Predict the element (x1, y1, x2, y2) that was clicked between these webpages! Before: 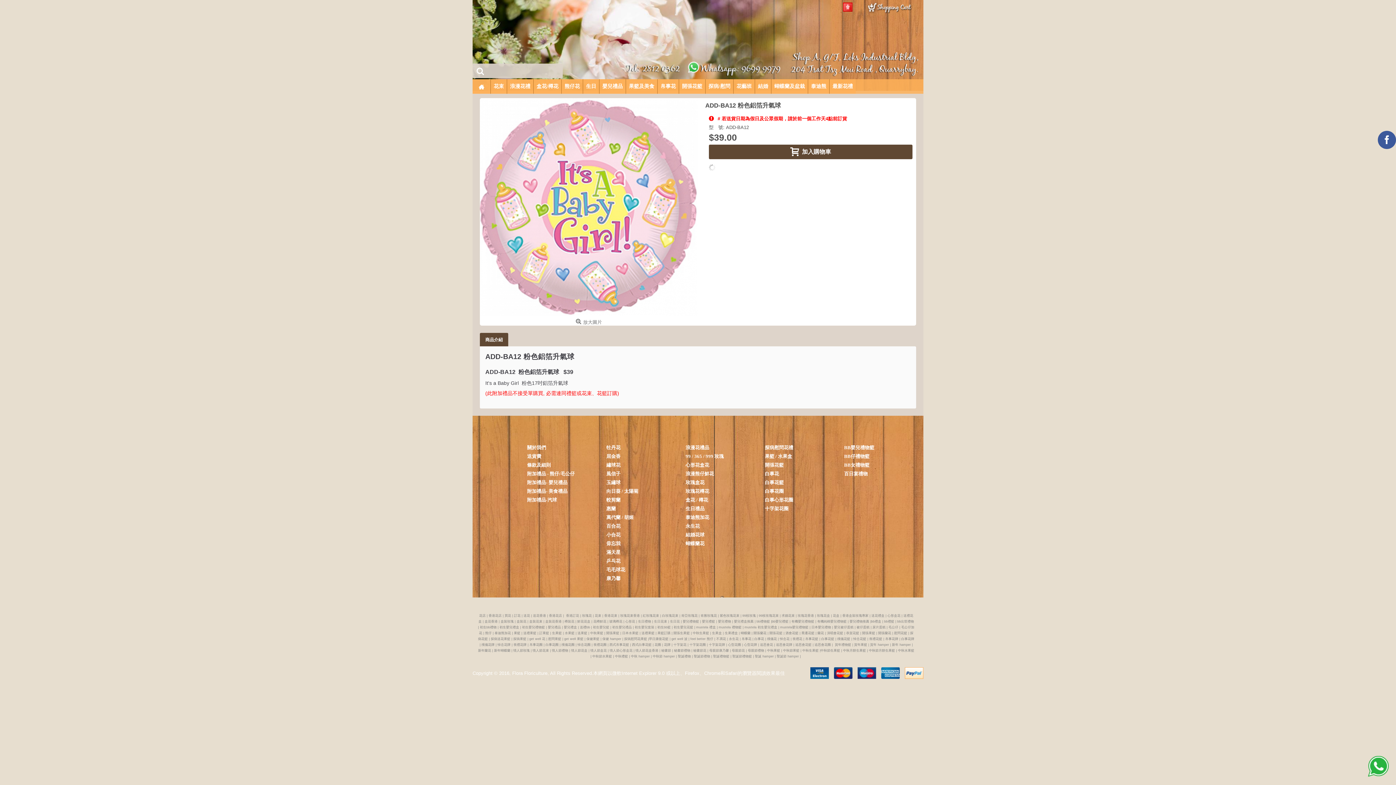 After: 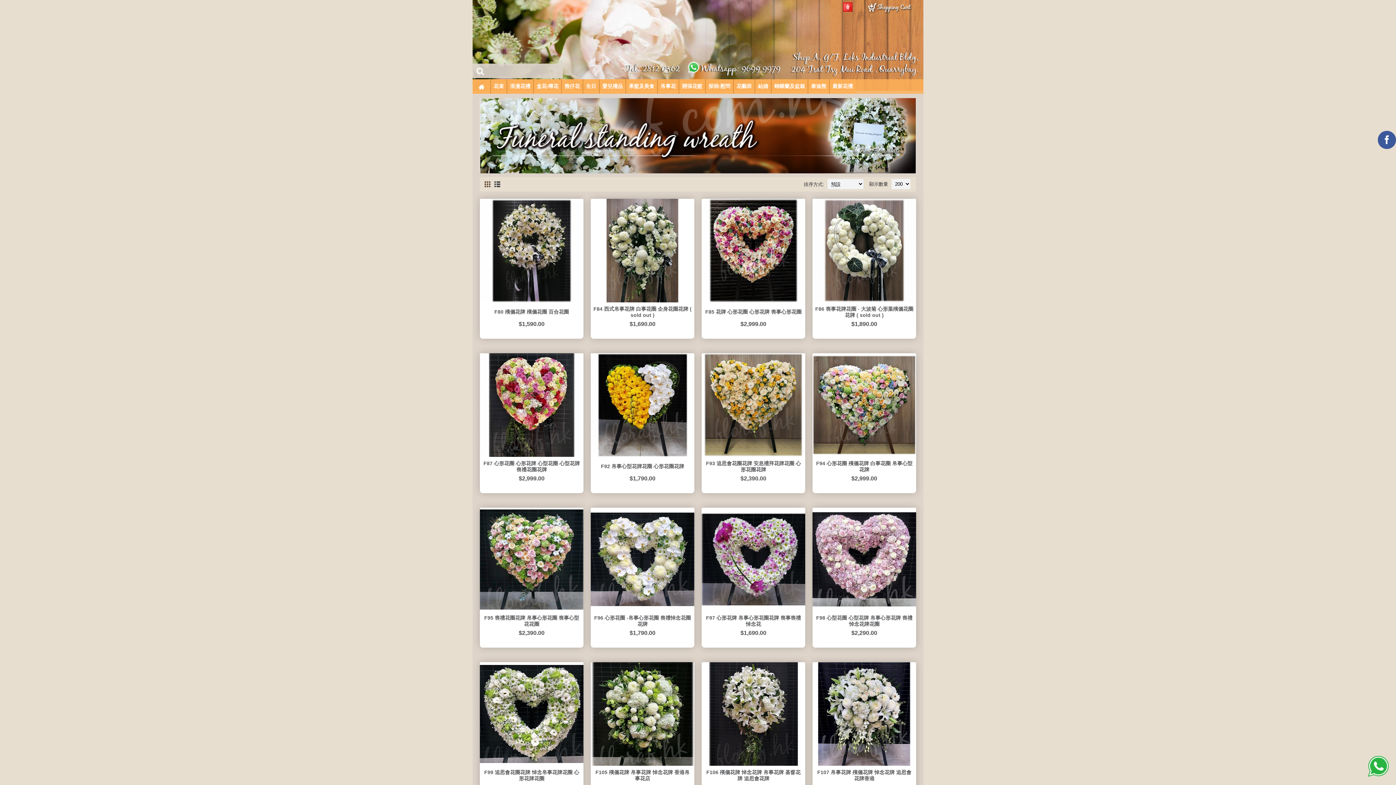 Action: bbox: (765, 488, 835, 494) label: 白事花圈